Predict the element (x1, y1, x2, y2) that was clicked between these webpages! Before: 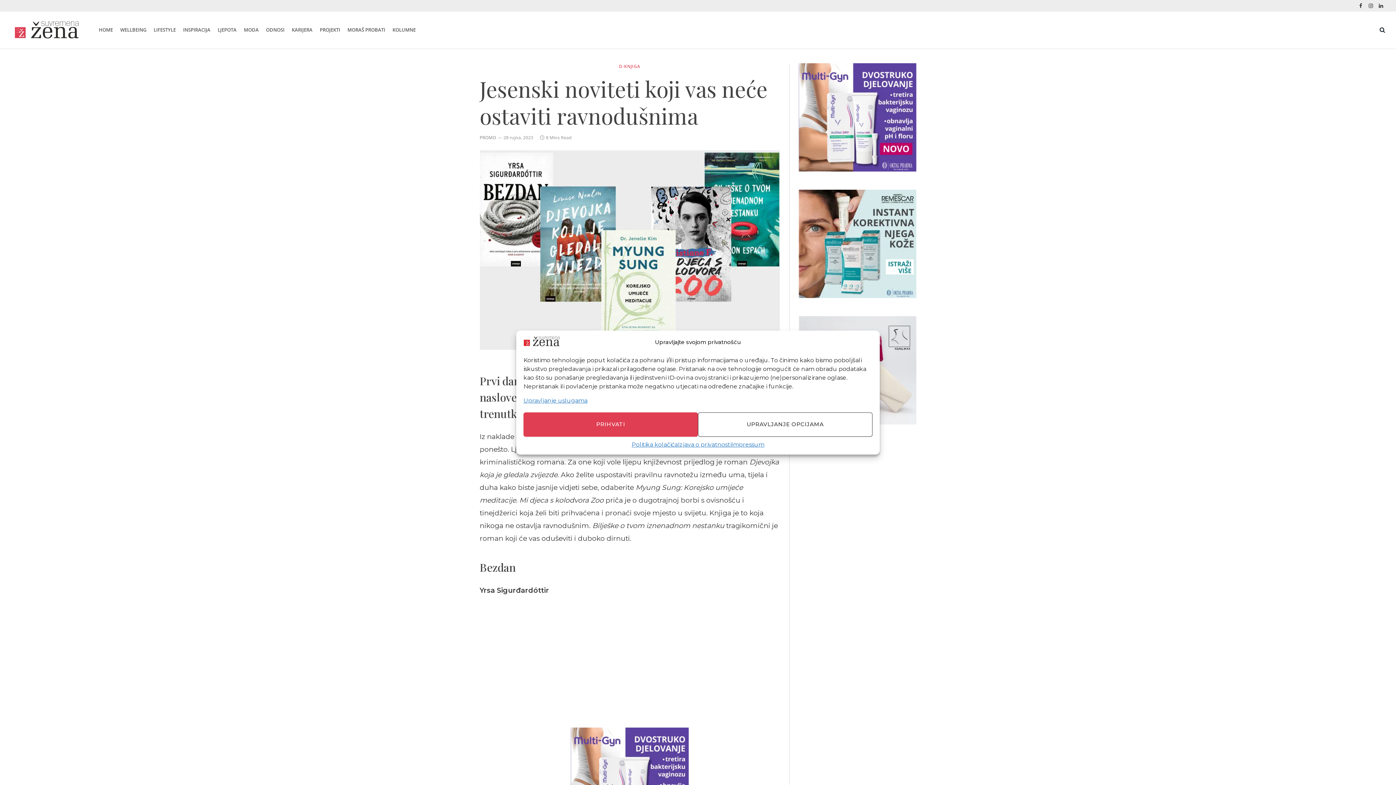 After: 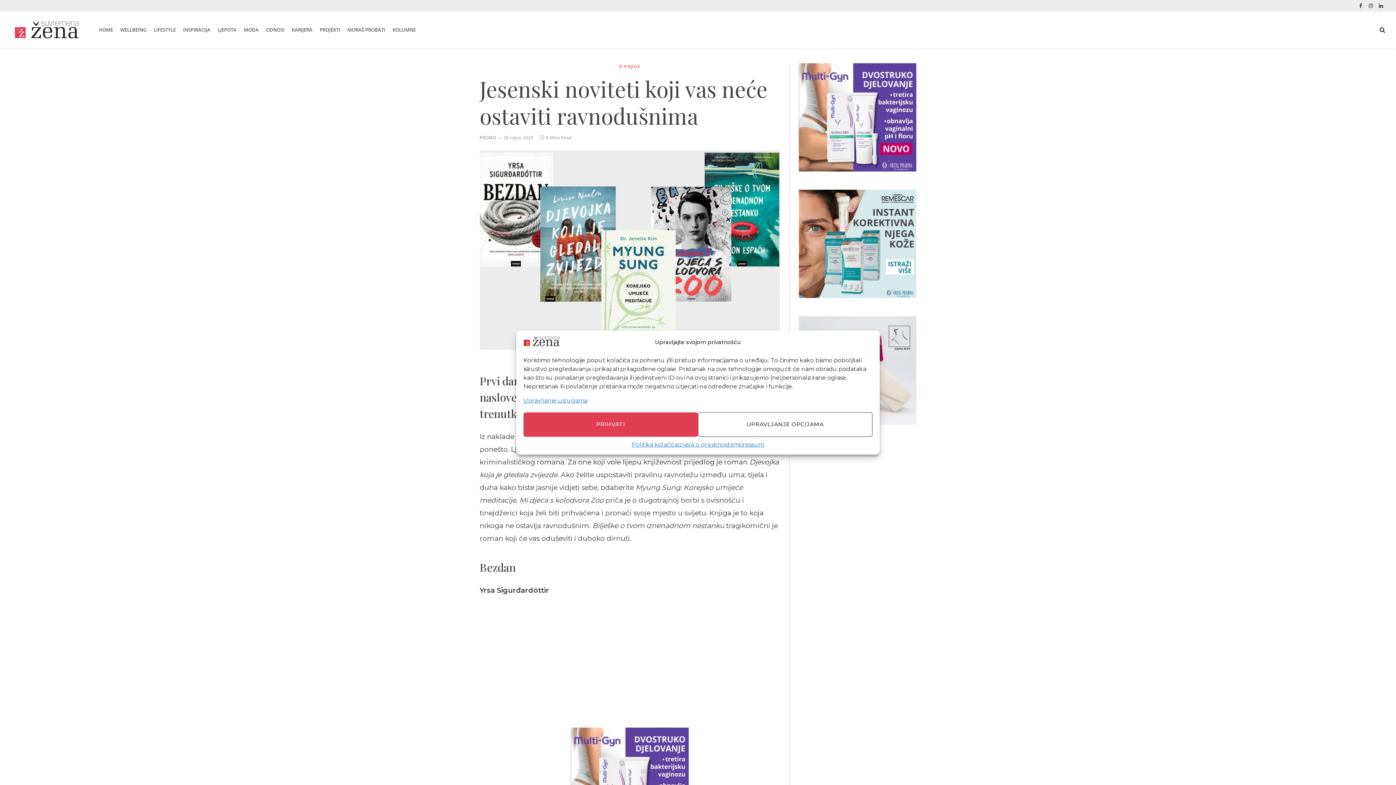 Action: bbox: (447, 427, 461, 441)